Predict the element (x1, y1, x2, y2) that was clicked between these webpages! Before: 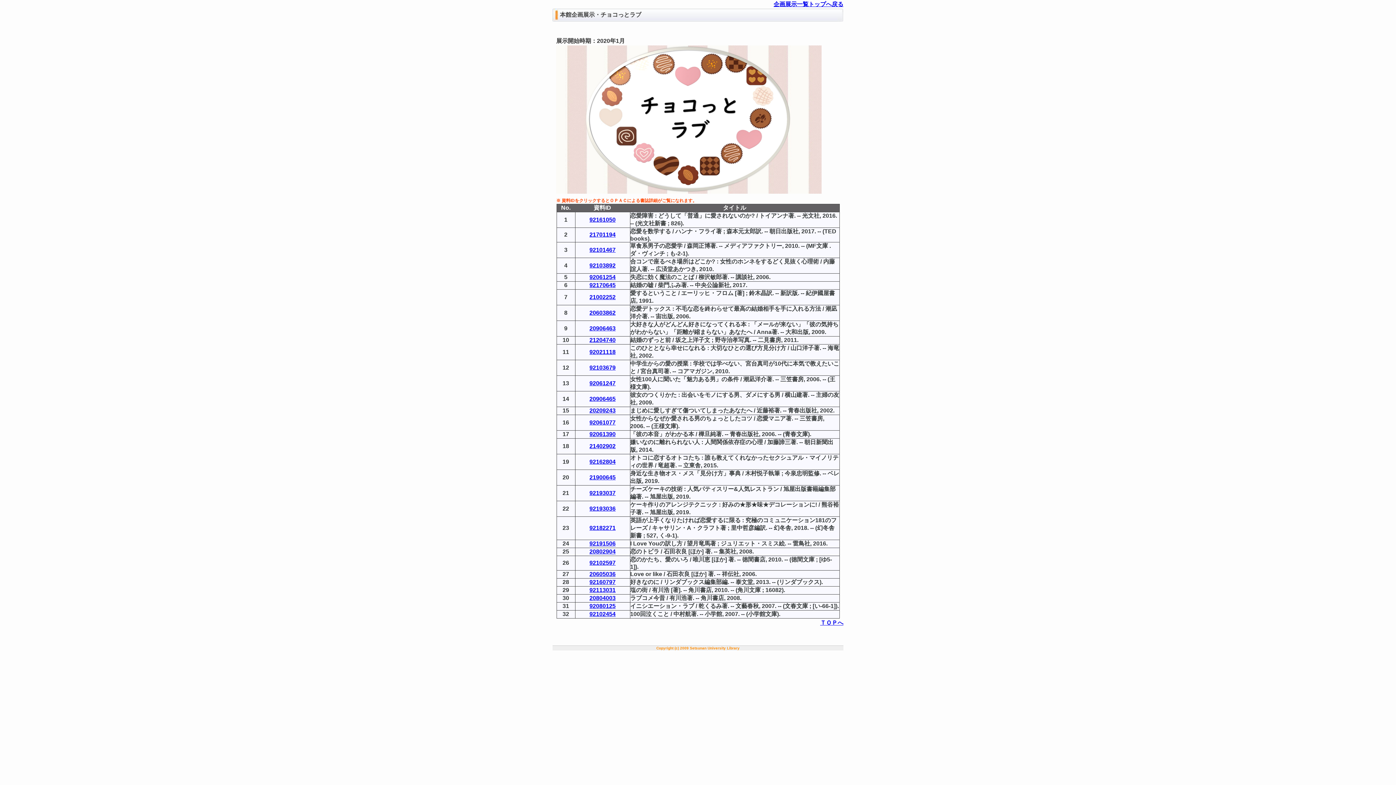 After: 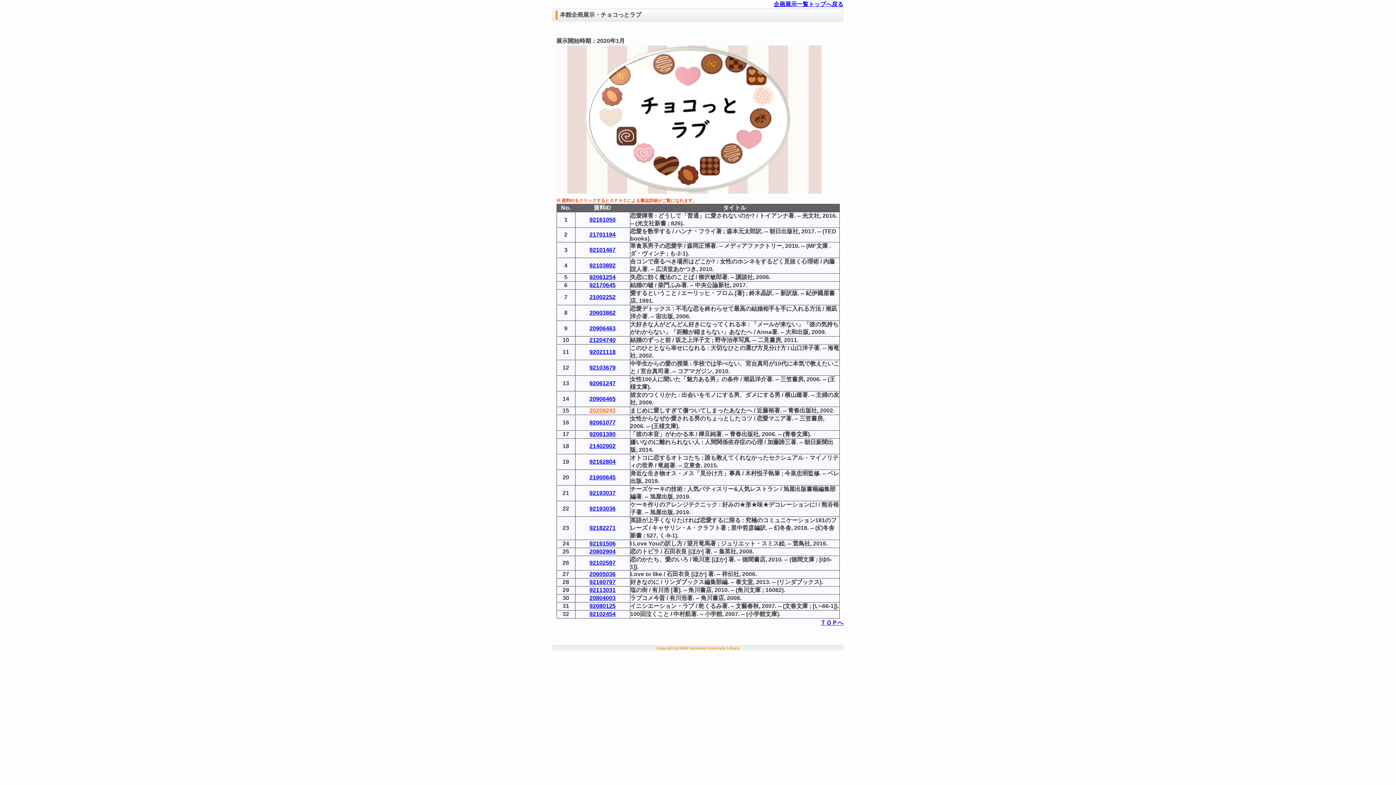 Action: label: 20209243 bbox: (589, 407, 615, 413)